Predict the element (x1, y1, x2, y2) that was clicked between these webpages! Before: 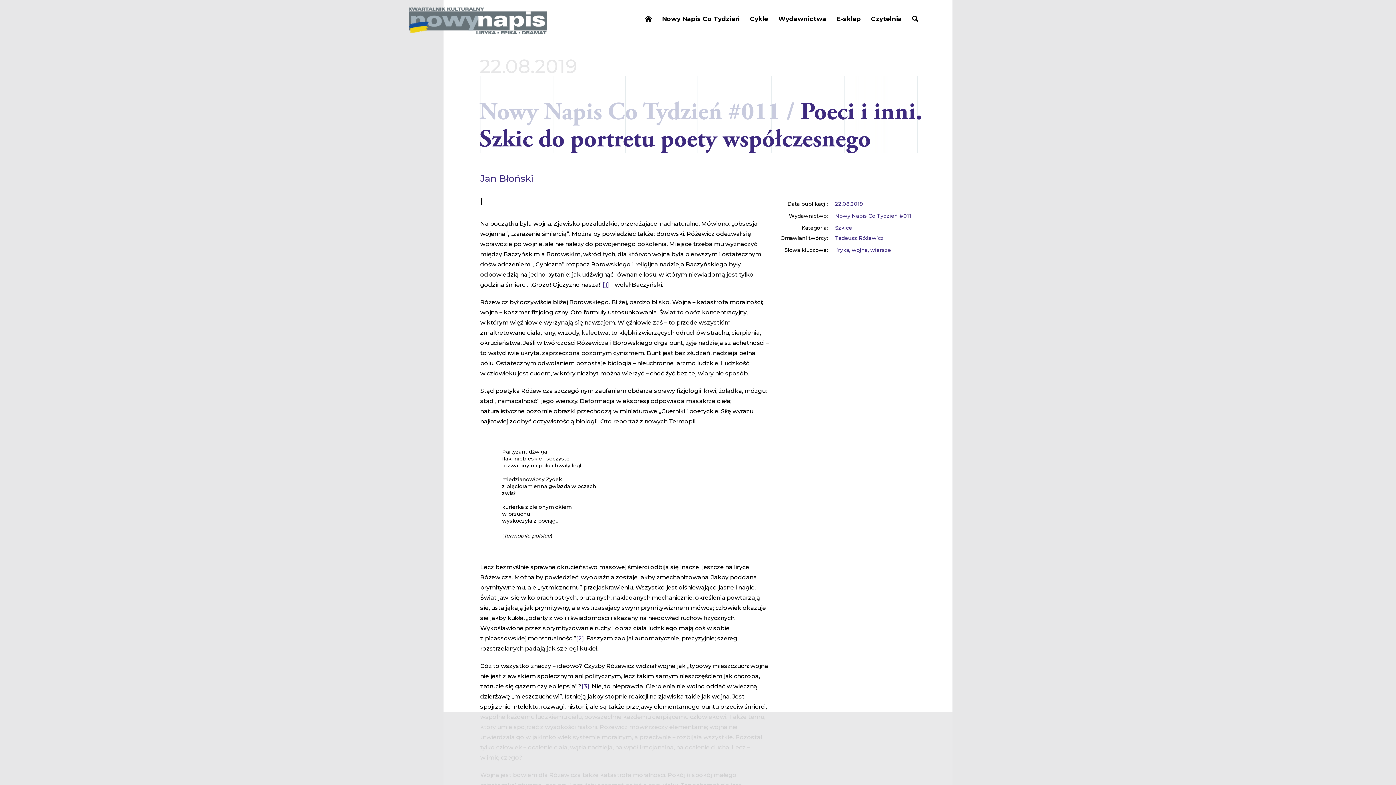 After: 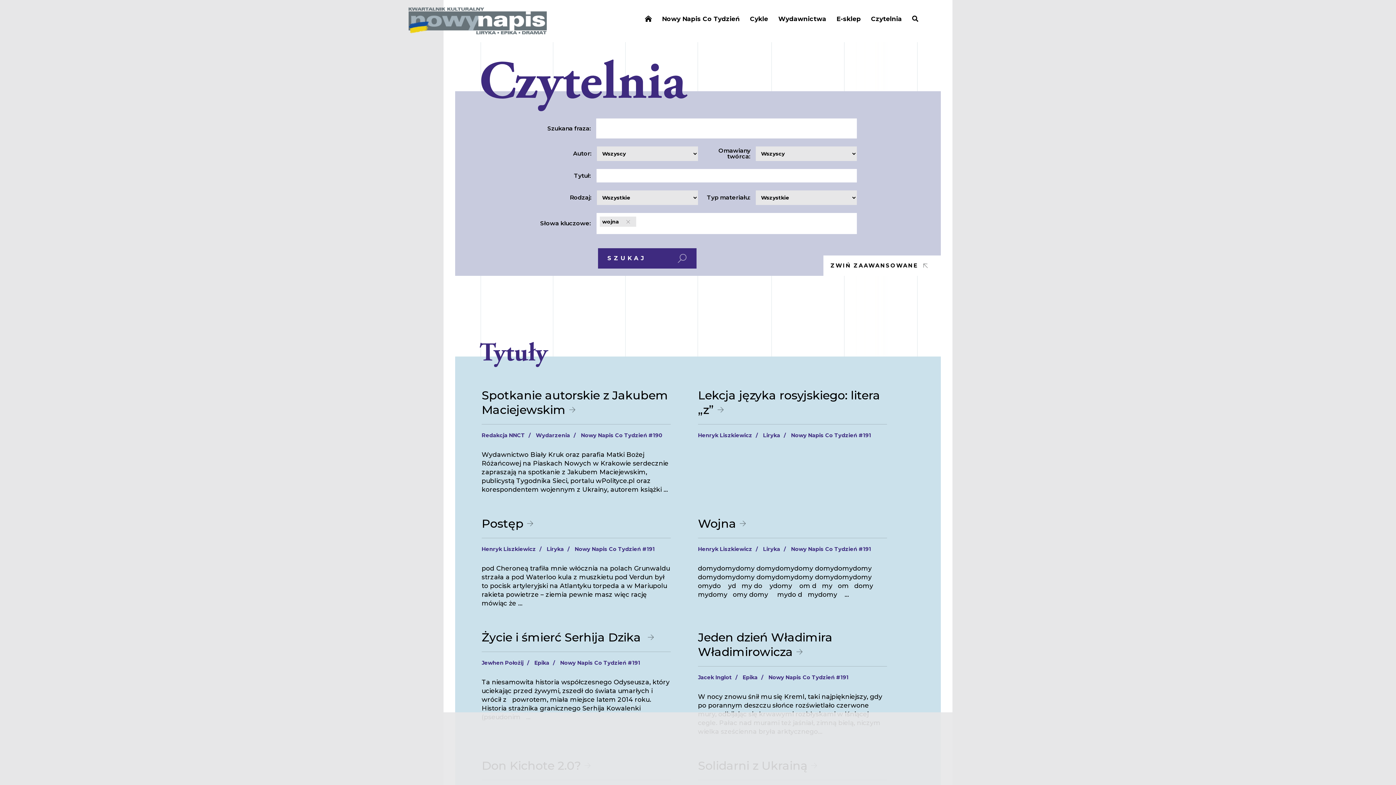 Action: label: wojna bbox: (852, 246, 868, 253)